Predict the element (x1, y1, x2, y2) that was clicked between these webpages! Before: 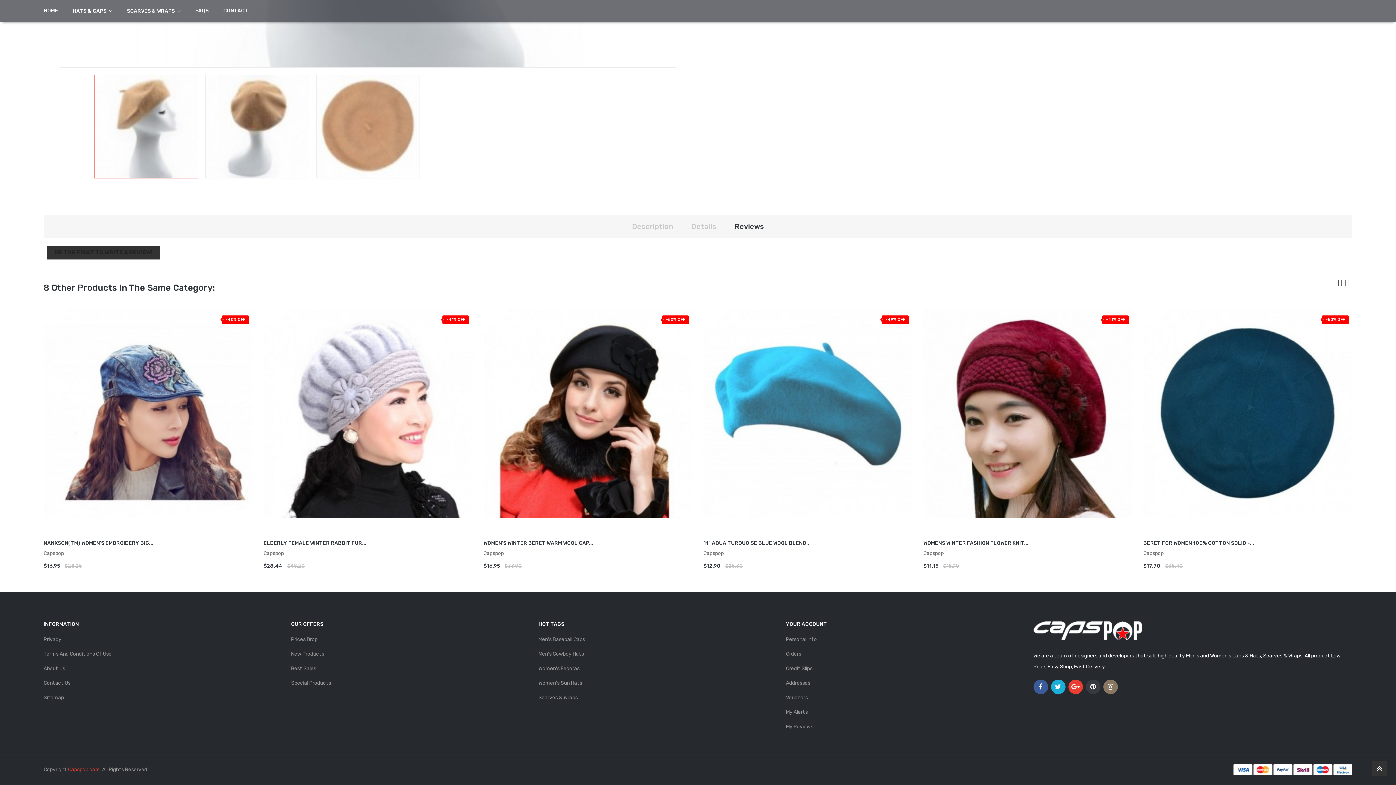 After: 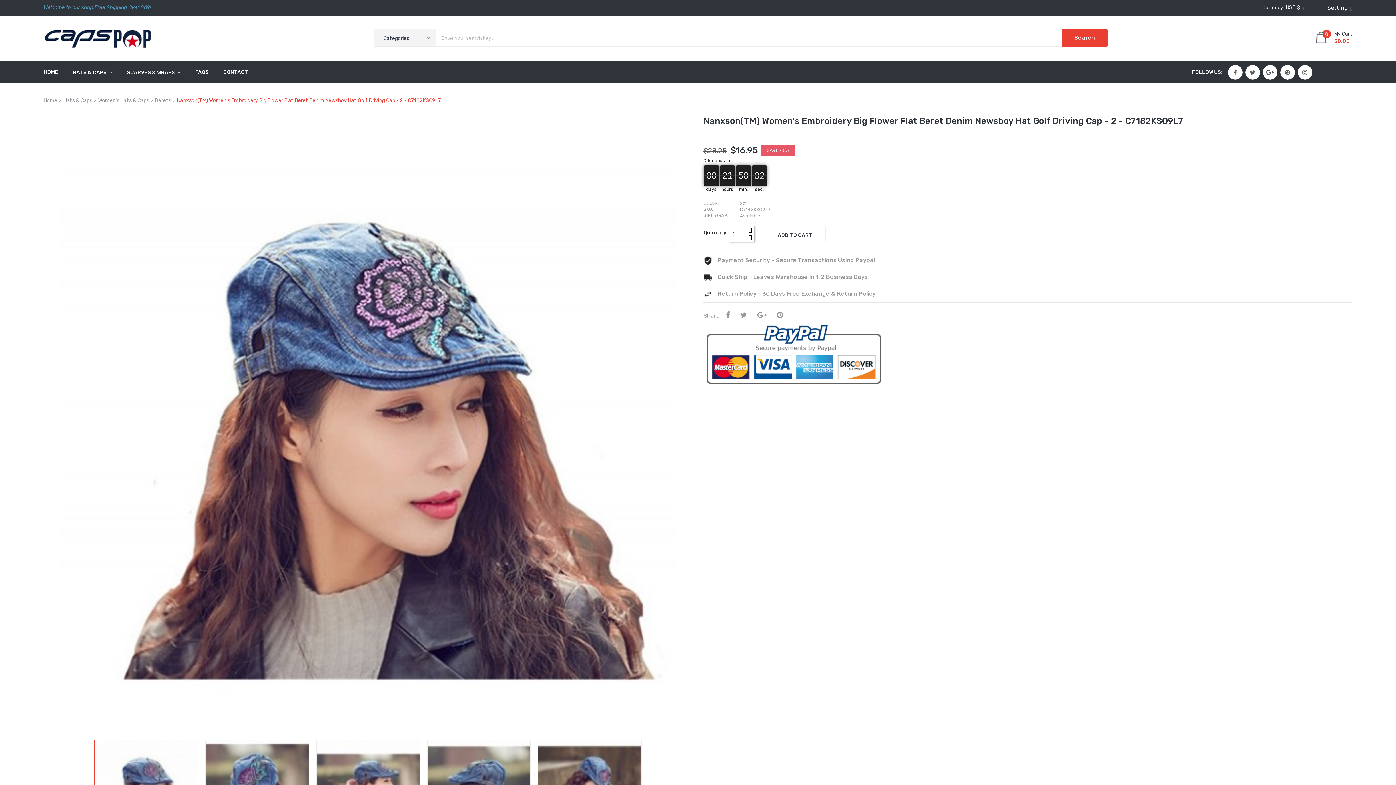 Action: bbox: (43, 453, 252, 662)